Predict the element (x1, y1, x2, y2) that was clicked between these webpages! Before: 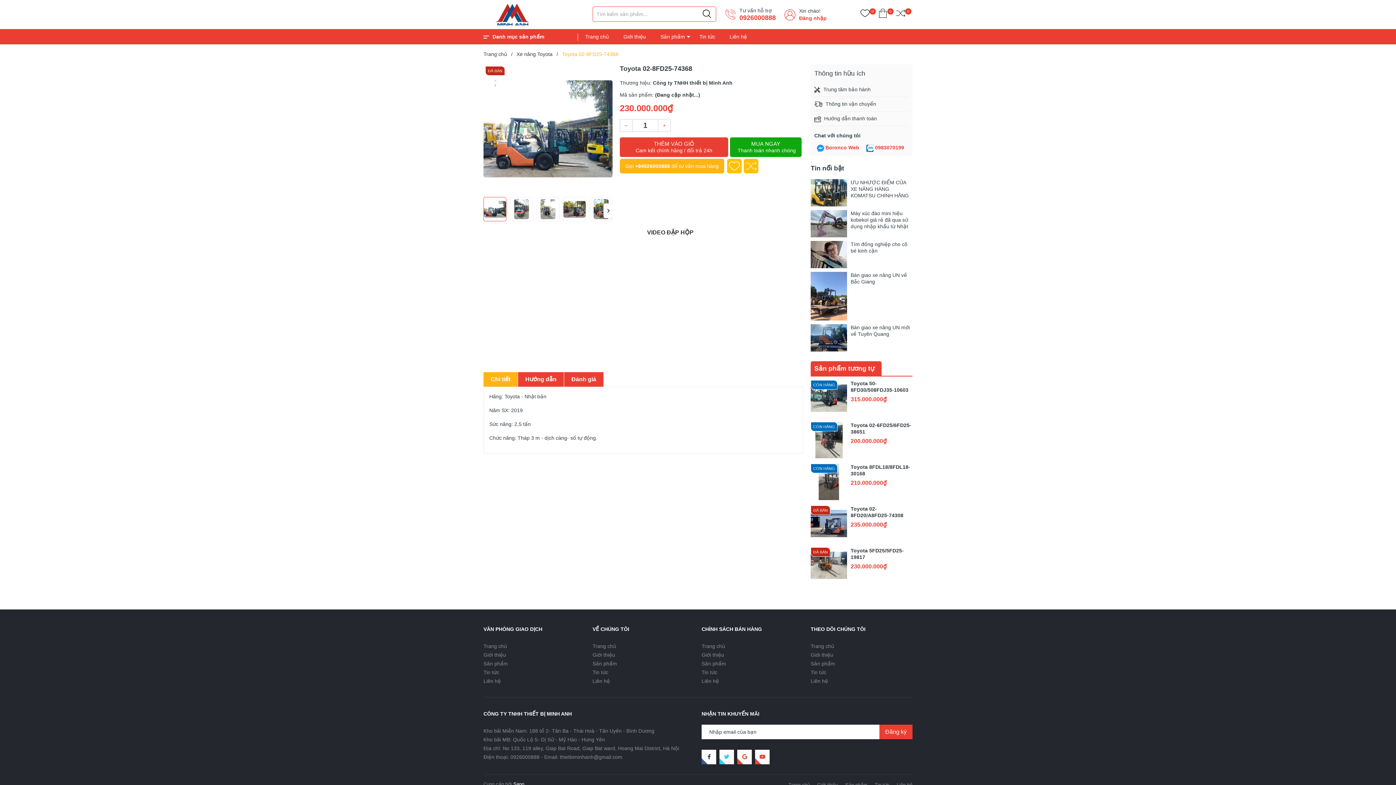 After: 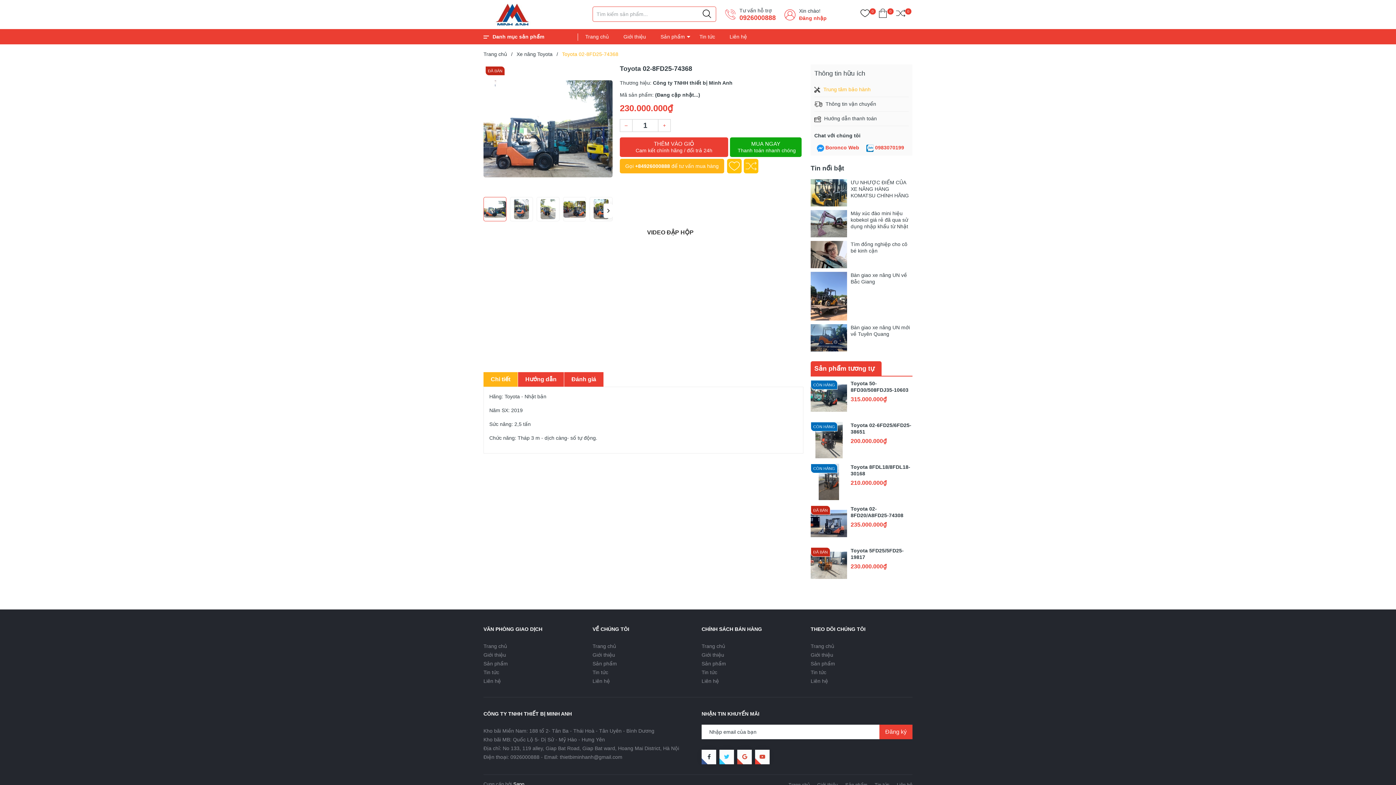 Action: label:  Trung tâm bảo hành bbox: (814, 86, 870, 92)